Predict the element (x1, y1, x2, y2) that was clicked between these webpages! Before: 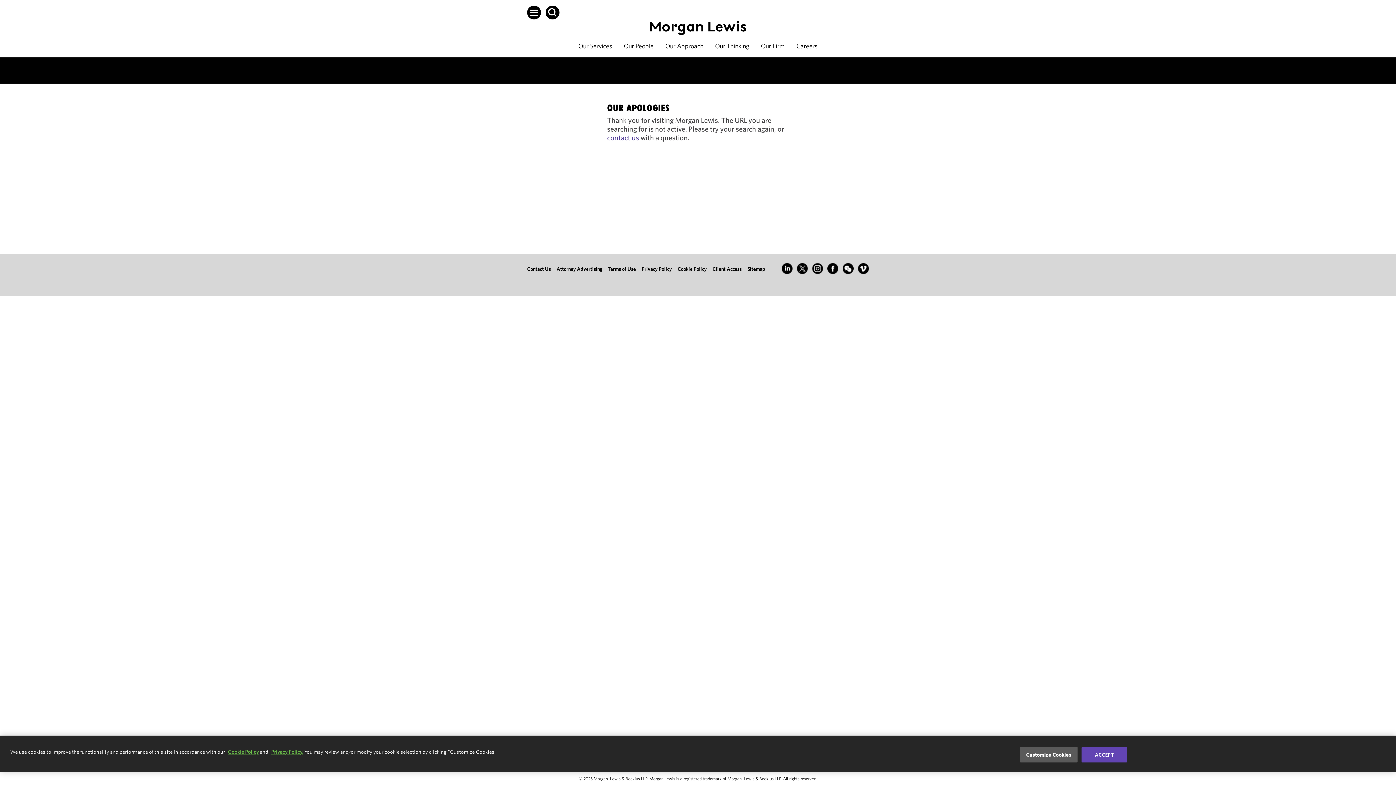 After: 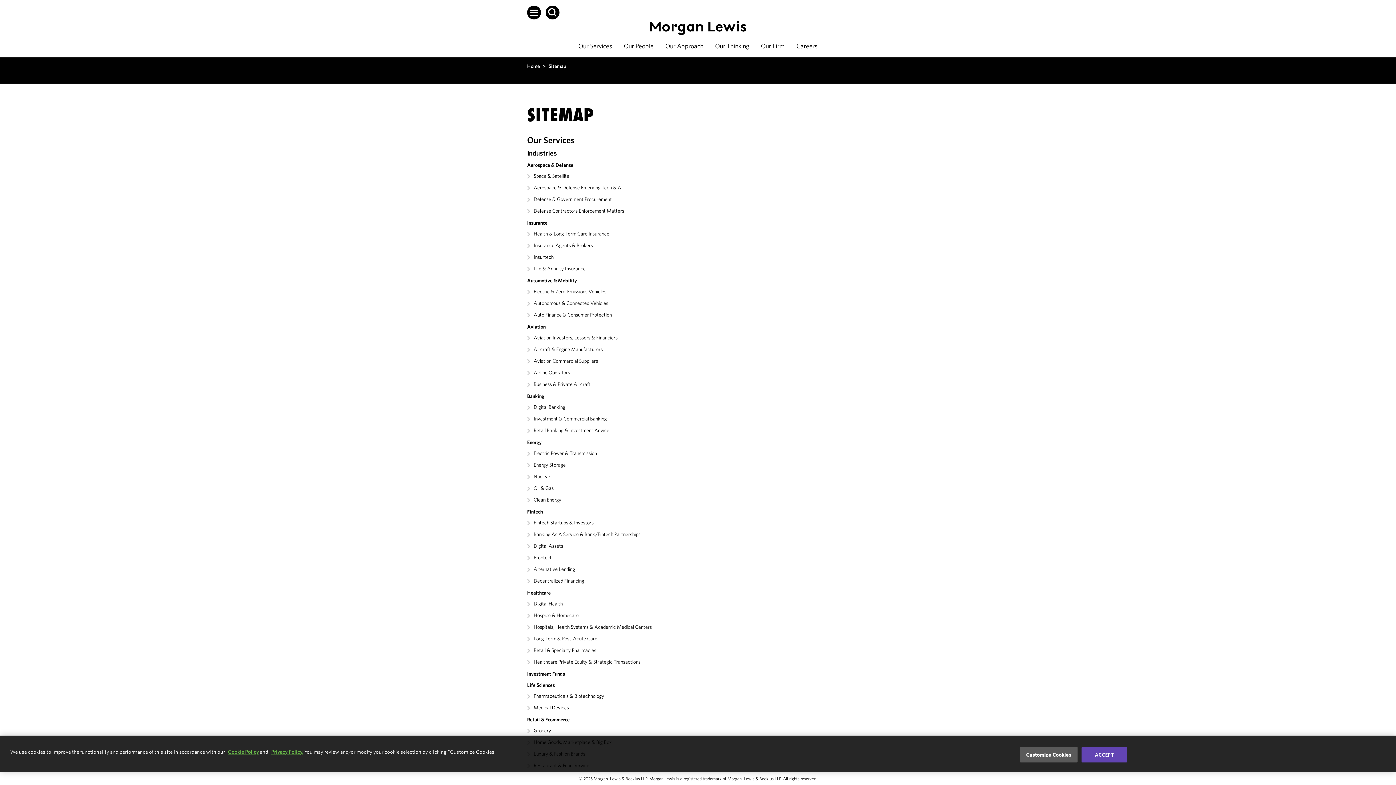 Action: label: Sitemap bbox: (747, 263, 765, 275)